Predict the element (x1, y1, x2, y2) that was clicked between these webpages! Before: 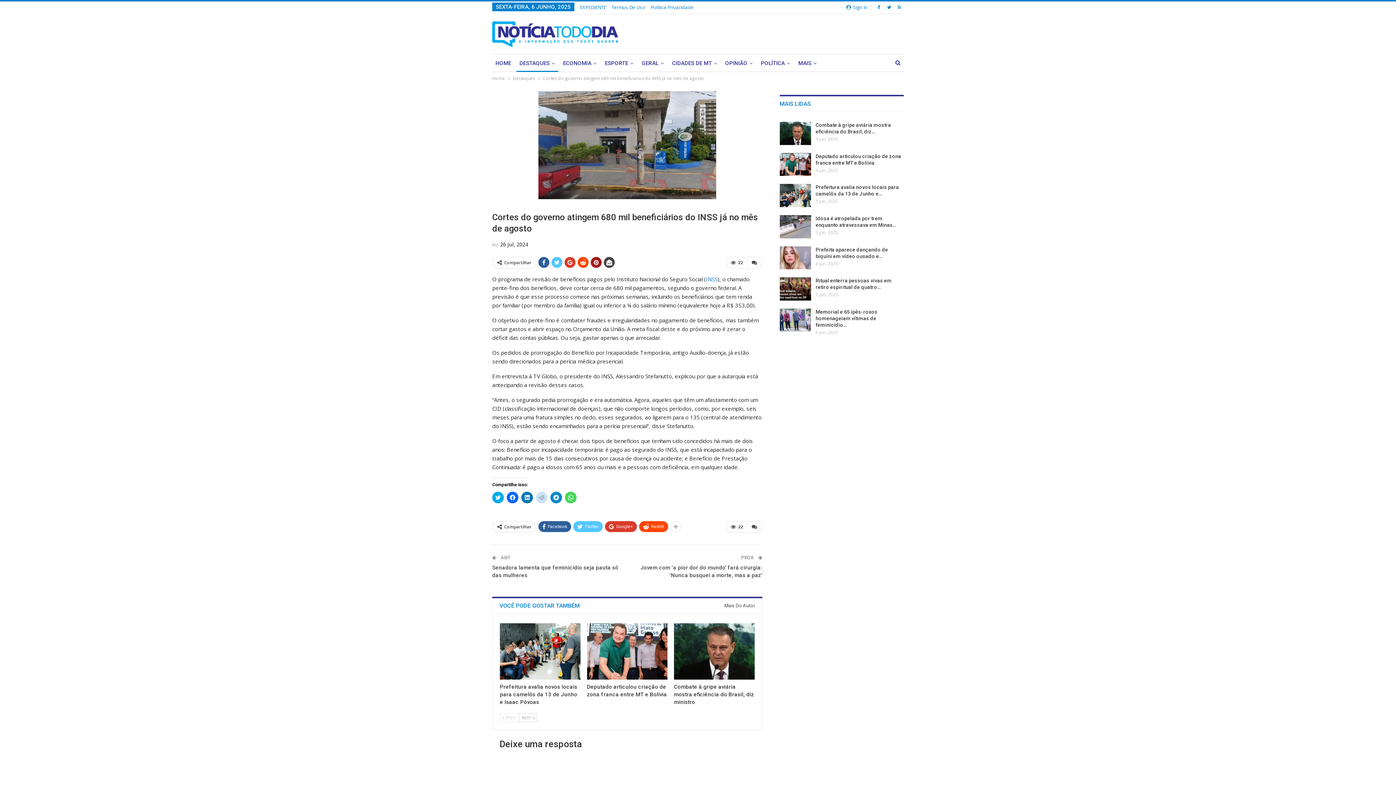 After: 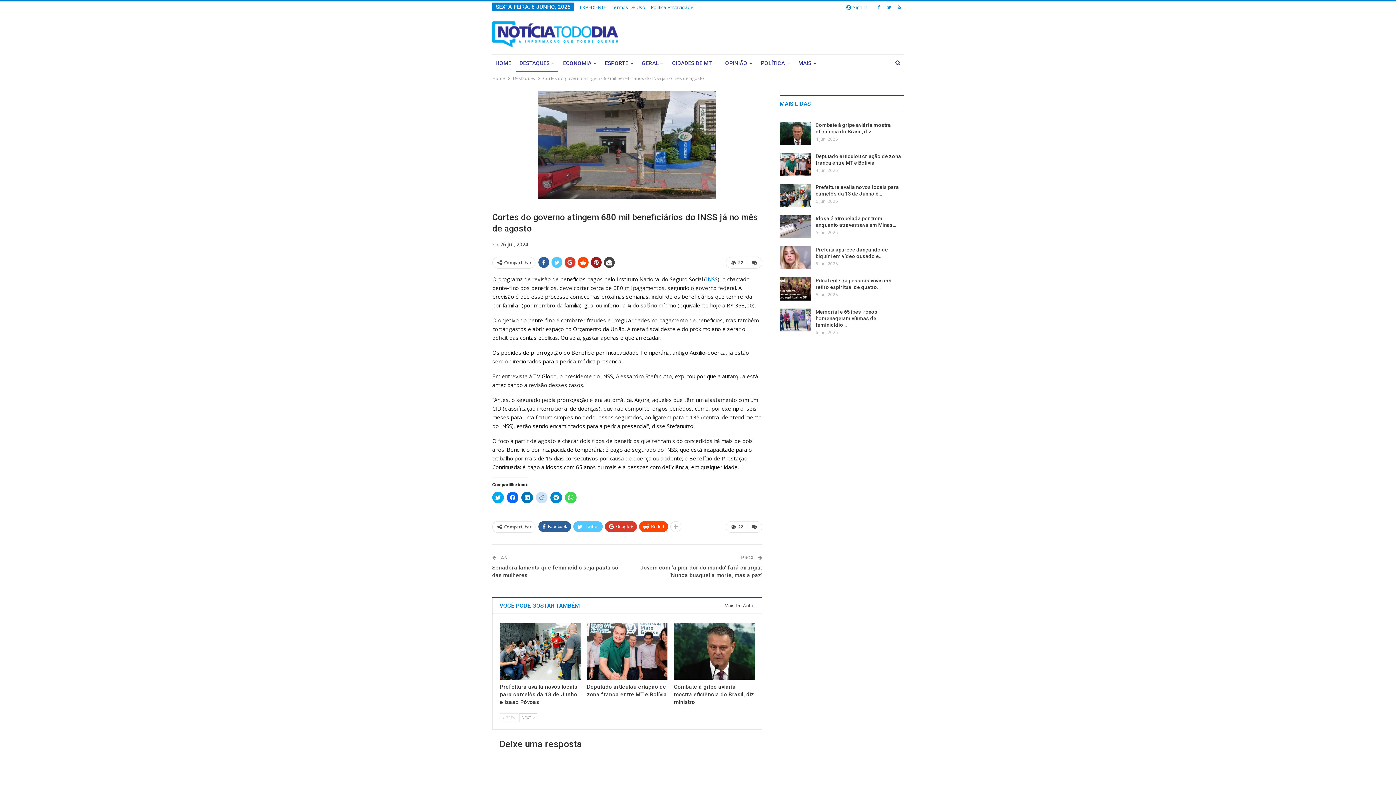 Action: label: VOCÊ PODE GOSTAR TAMBÉM bbox: (499, 601, 580, 609)